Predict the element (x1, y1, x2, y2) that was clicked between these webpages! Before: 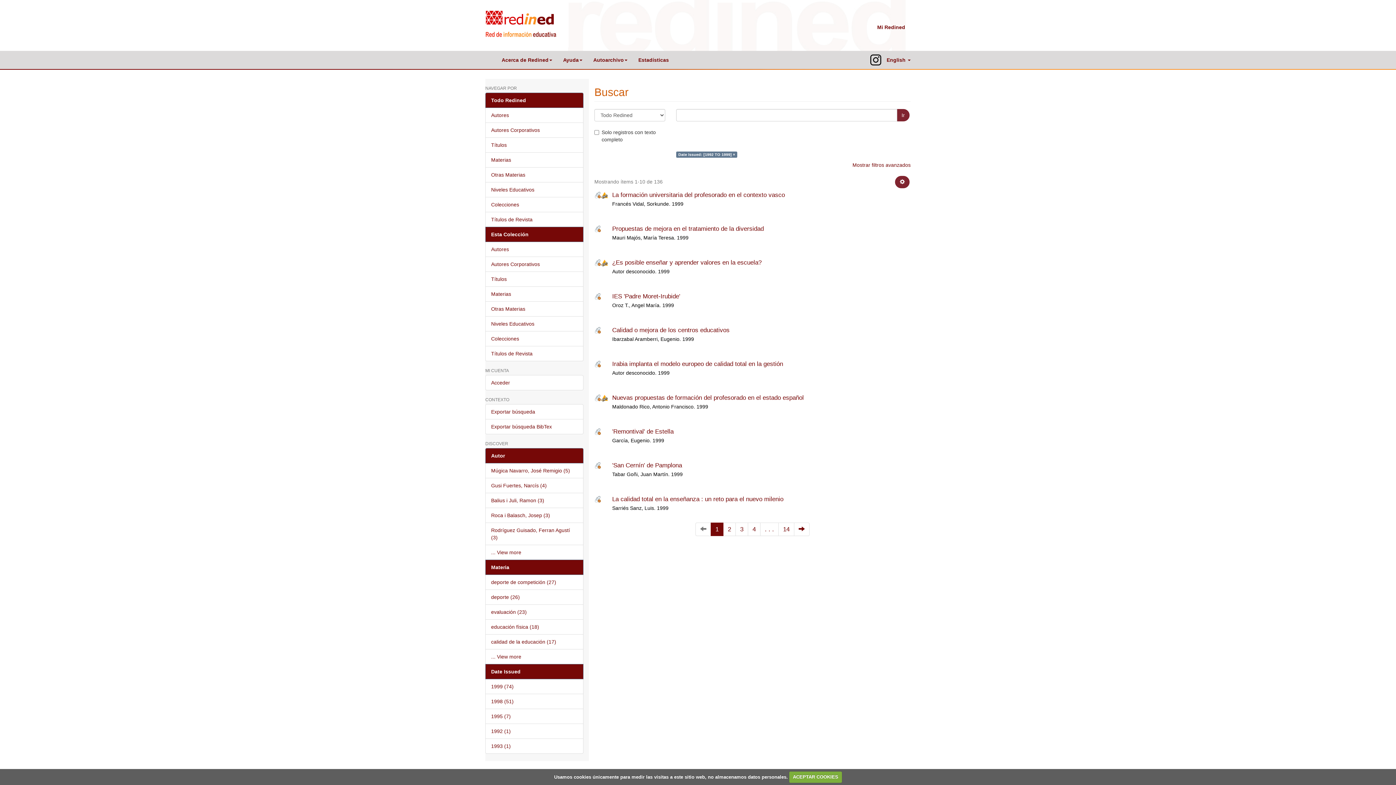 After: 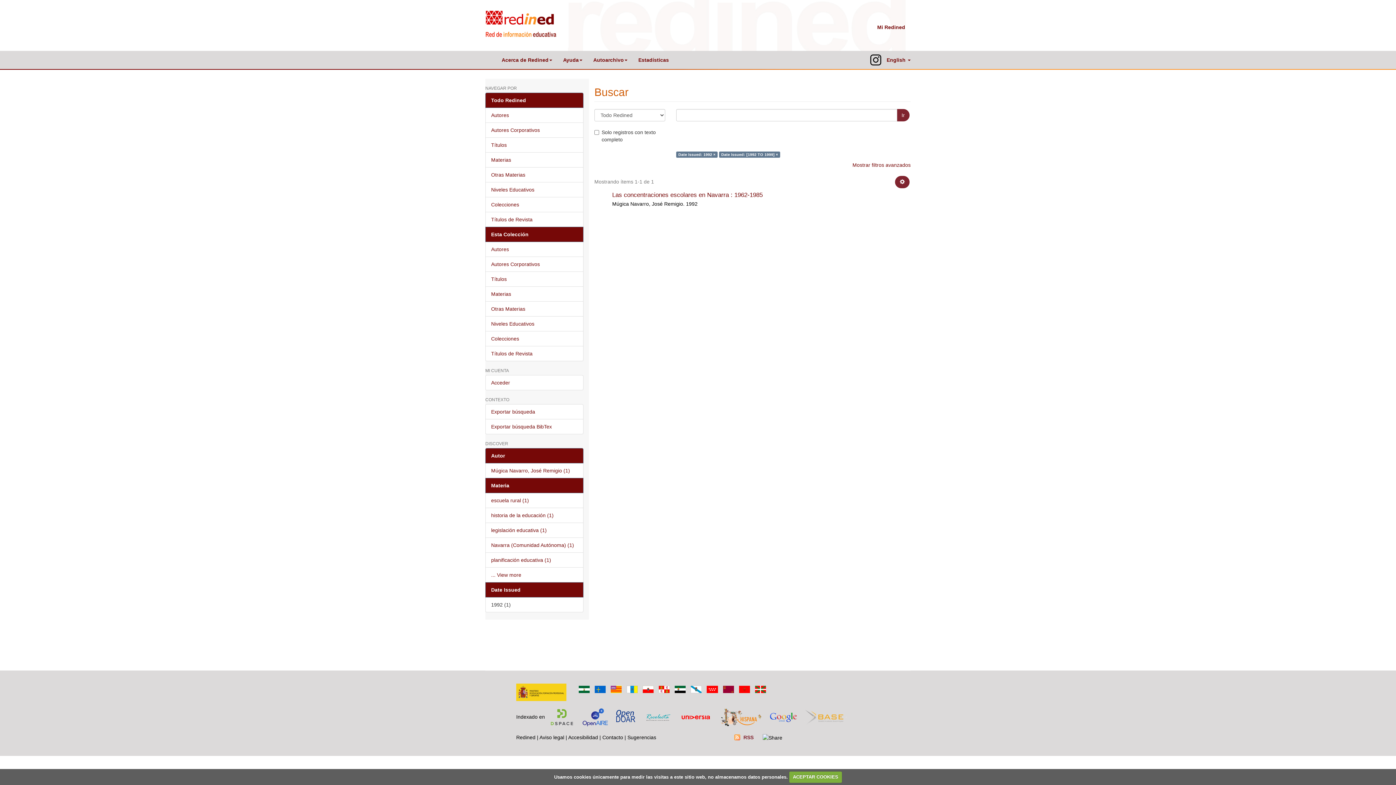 Action: bbox: (485, 724, 583, 739) label: 1992 (1)